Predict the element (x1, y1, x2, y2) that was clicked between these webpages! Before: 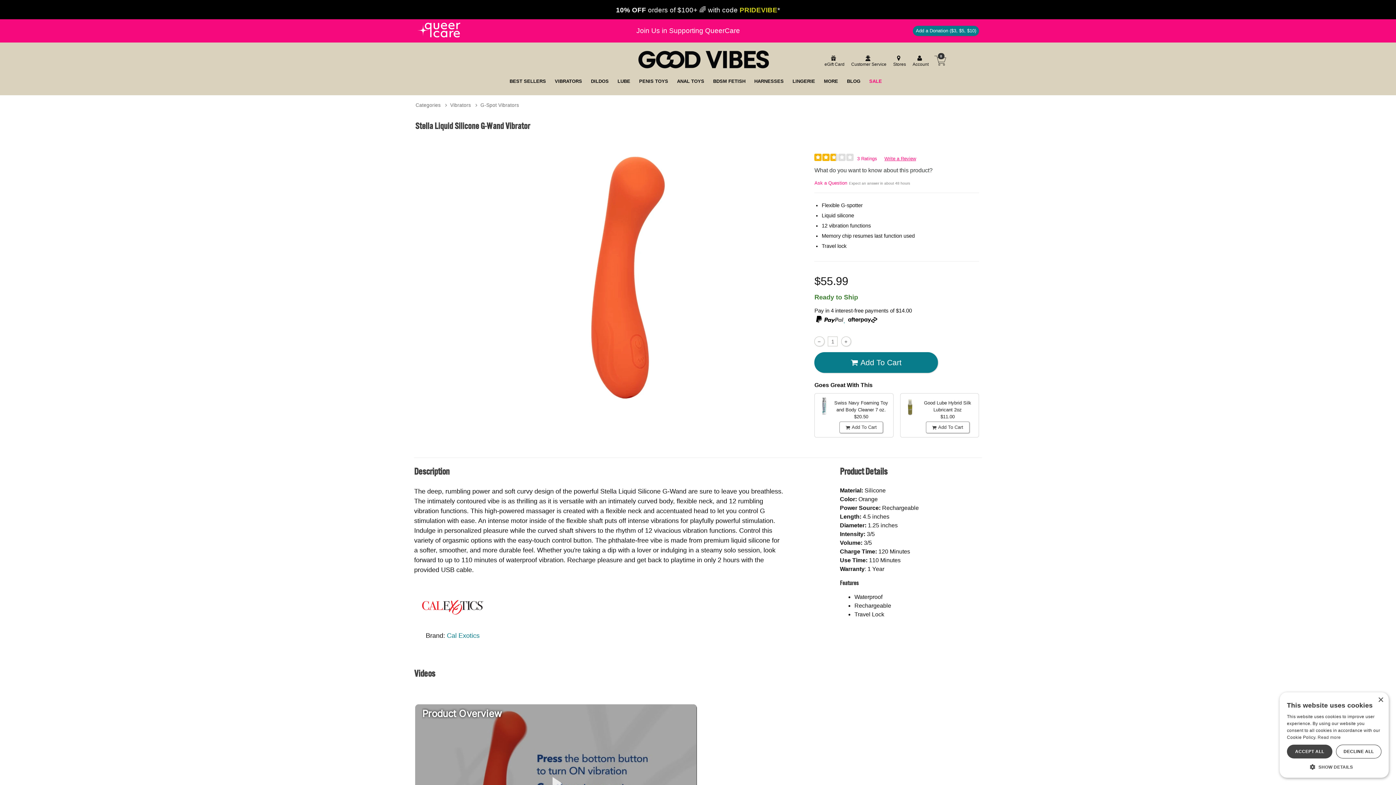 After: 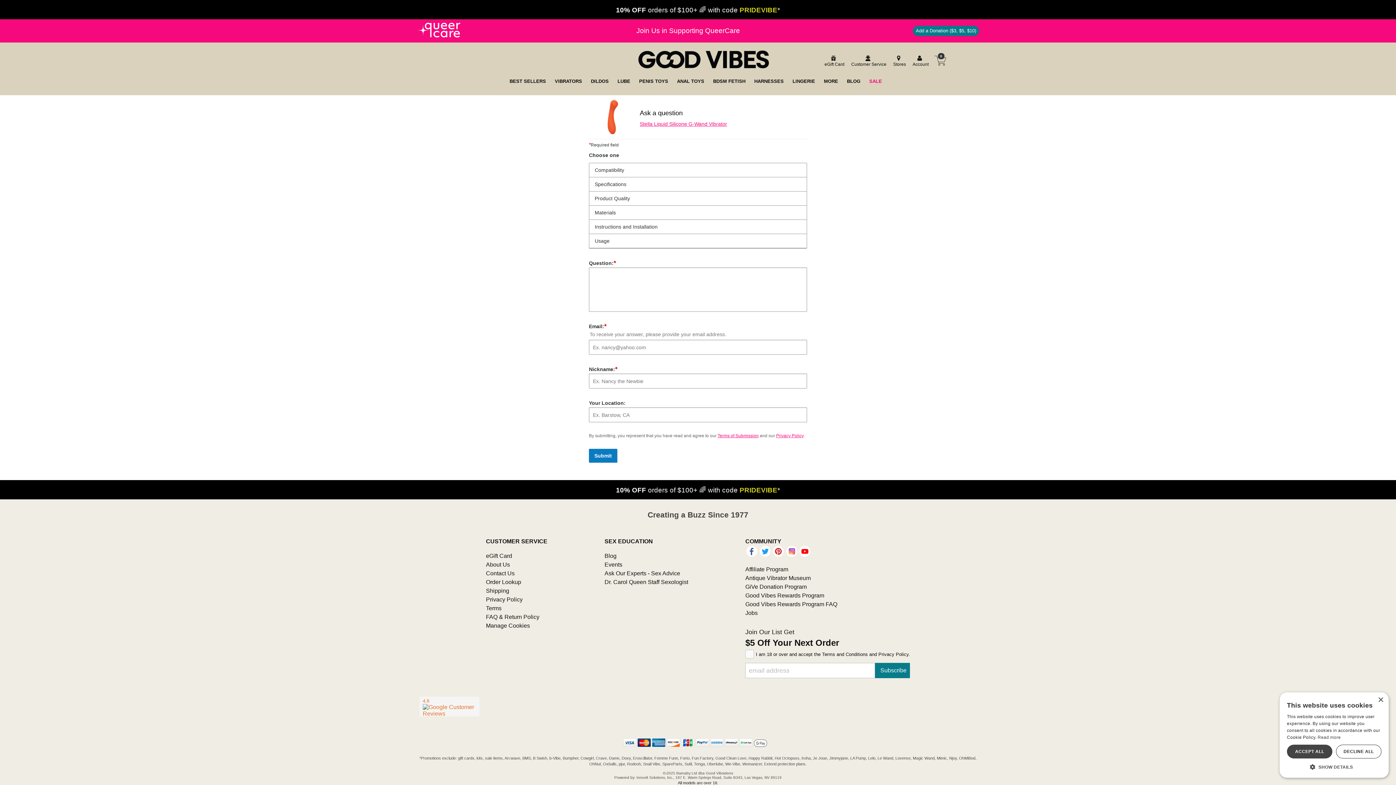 Action: label: Ask a Question bbox: (814, 180, 847, 185)